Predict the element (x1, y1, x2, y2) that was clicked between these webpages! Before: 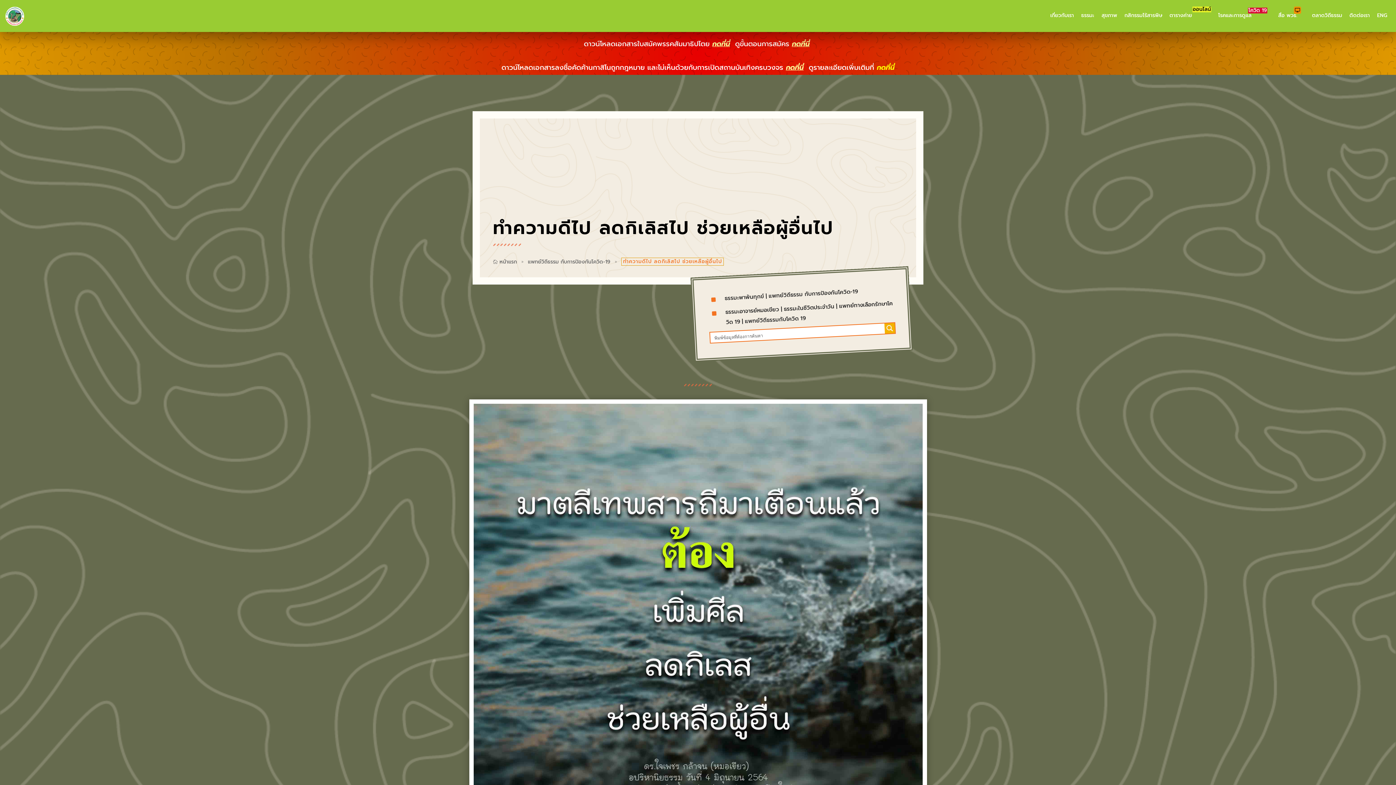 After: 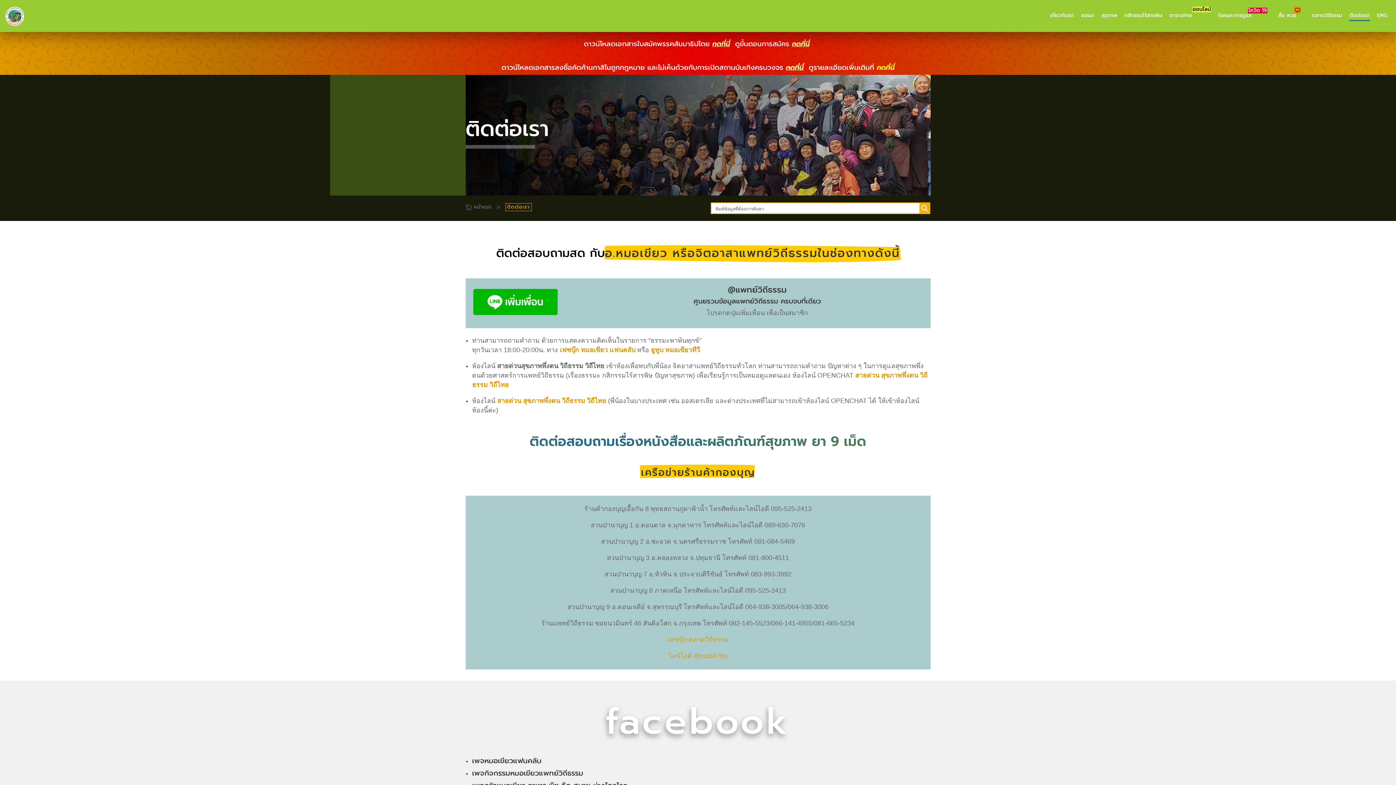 Action: bbox: (1349, 10, 1370, 21) label: ติดต่อเรา